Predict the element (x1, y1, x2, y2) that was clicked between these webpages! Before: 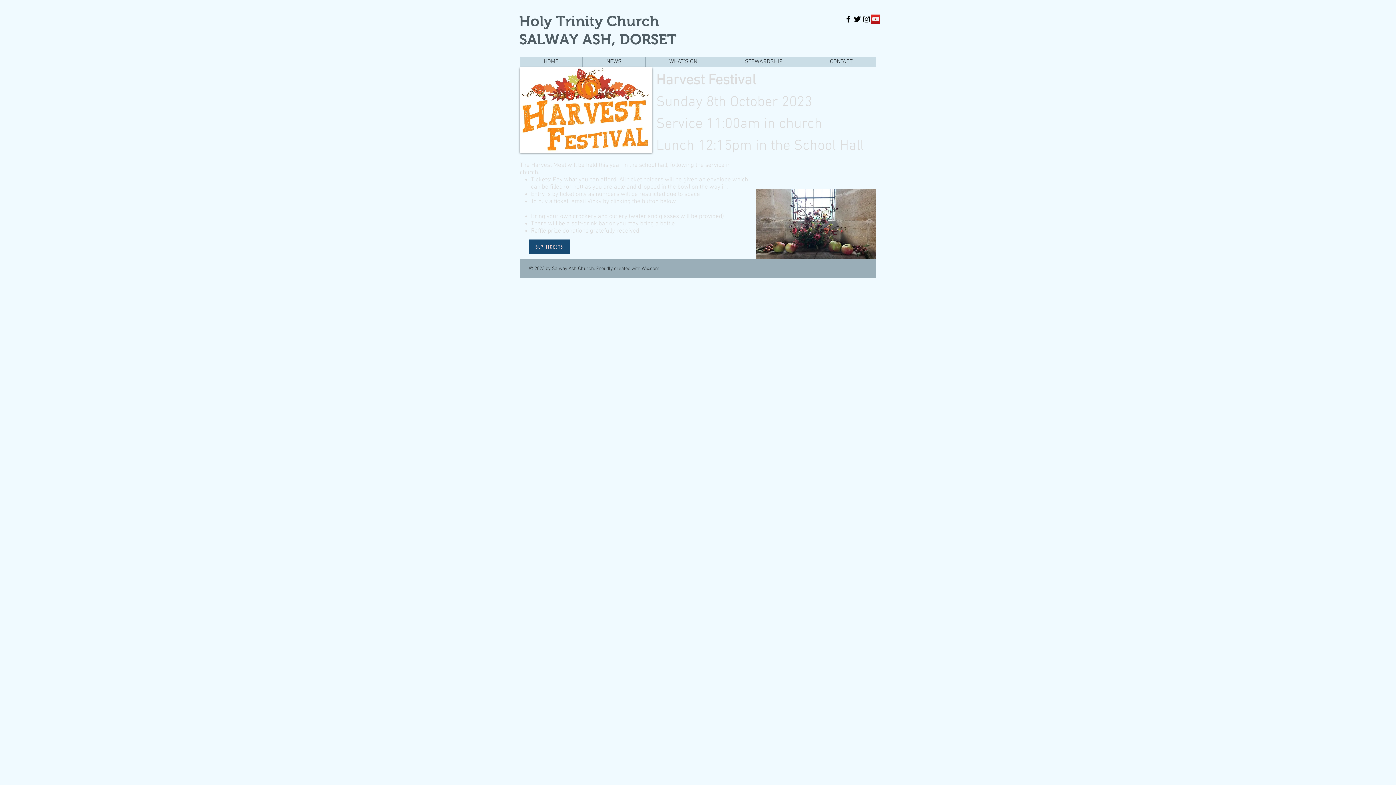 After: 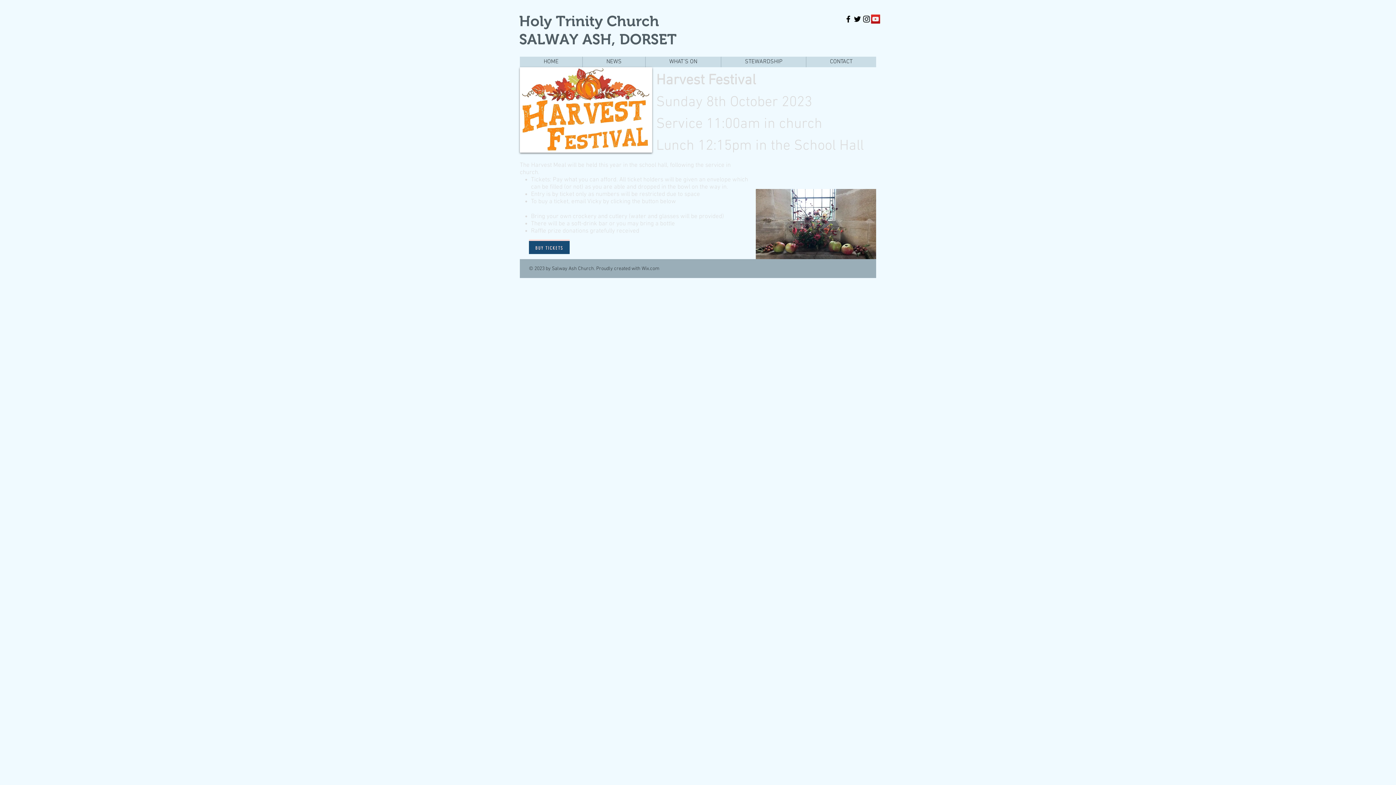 Action: bbox: (529, 239, 569, 254) label: Buy Tickets